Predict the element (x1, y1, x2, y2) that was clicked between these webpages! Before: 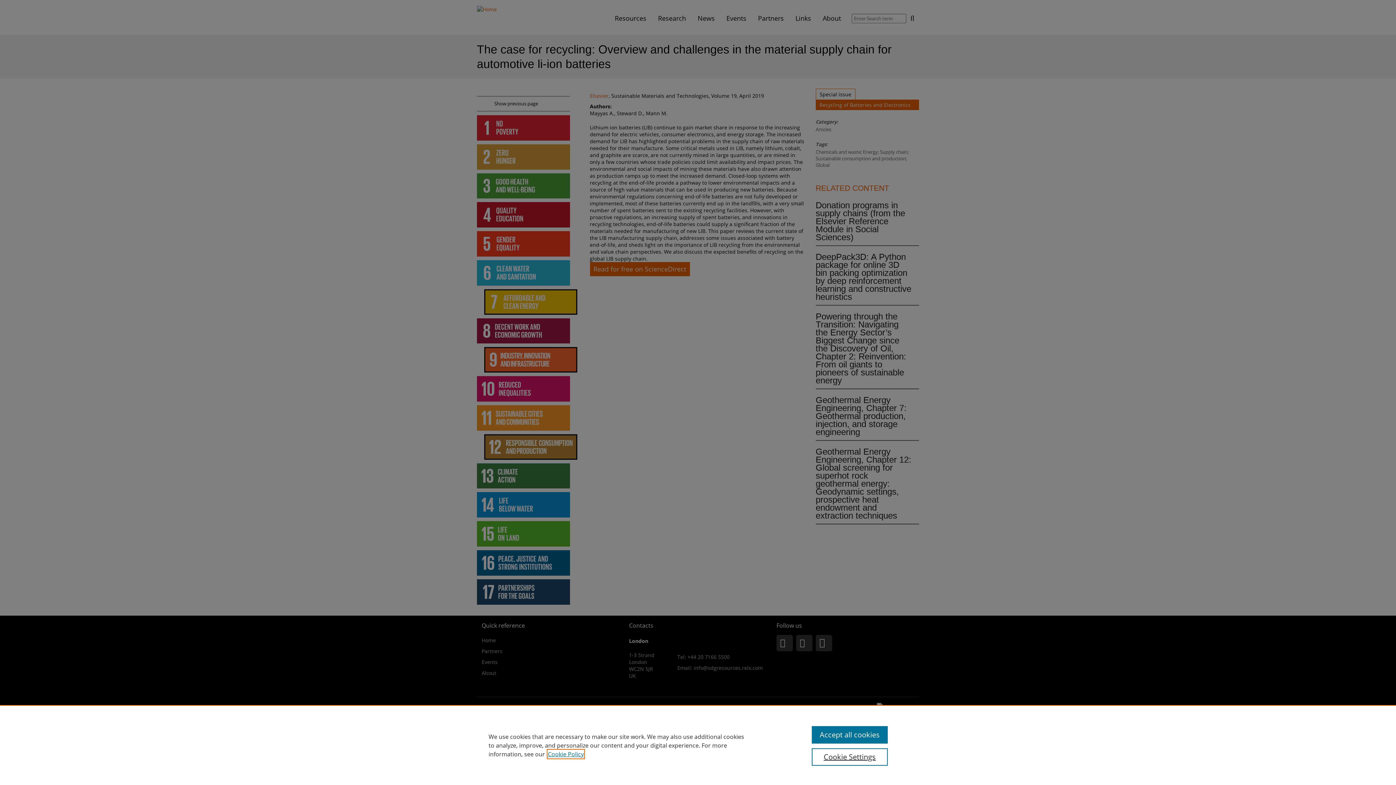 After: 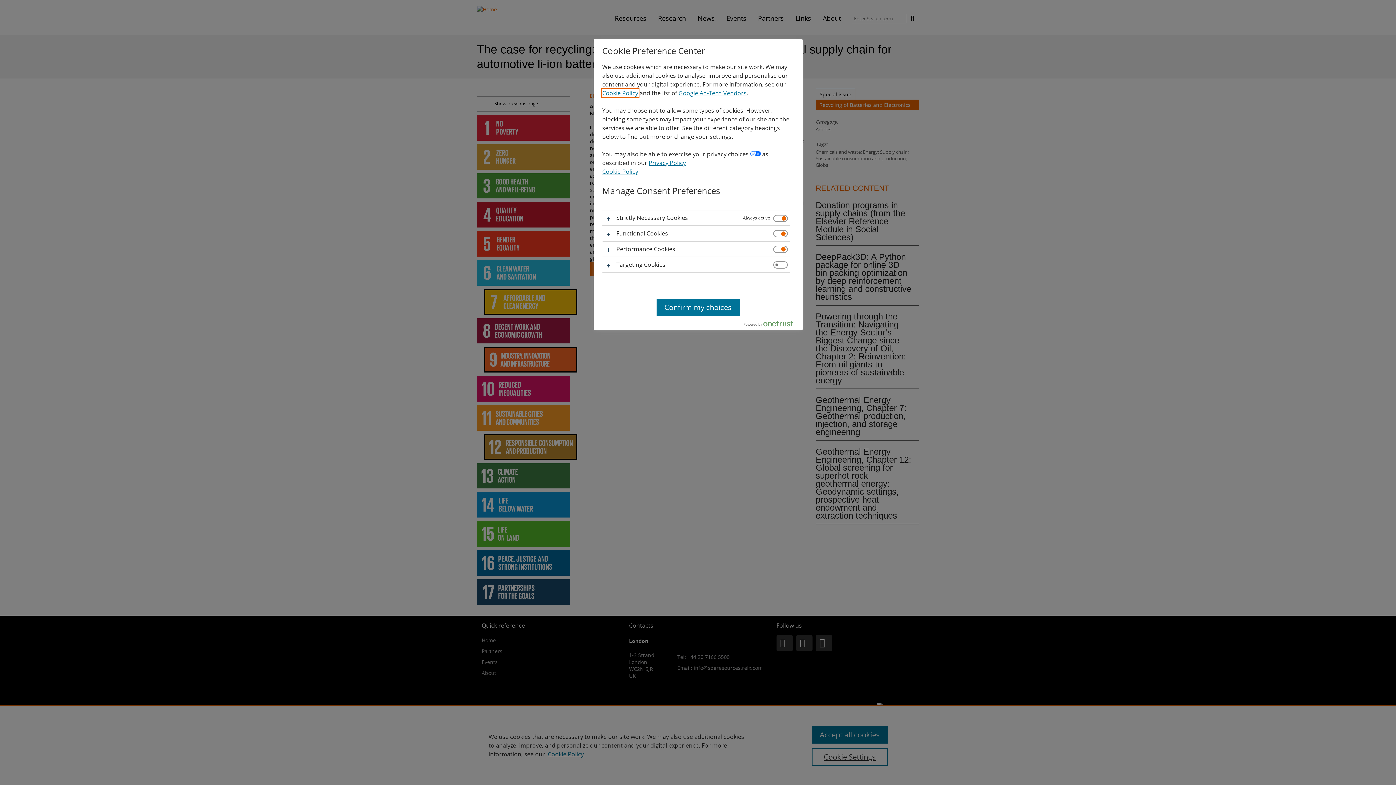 Action: label: Cookie Settings bbox: (811, 748, 887, 766)